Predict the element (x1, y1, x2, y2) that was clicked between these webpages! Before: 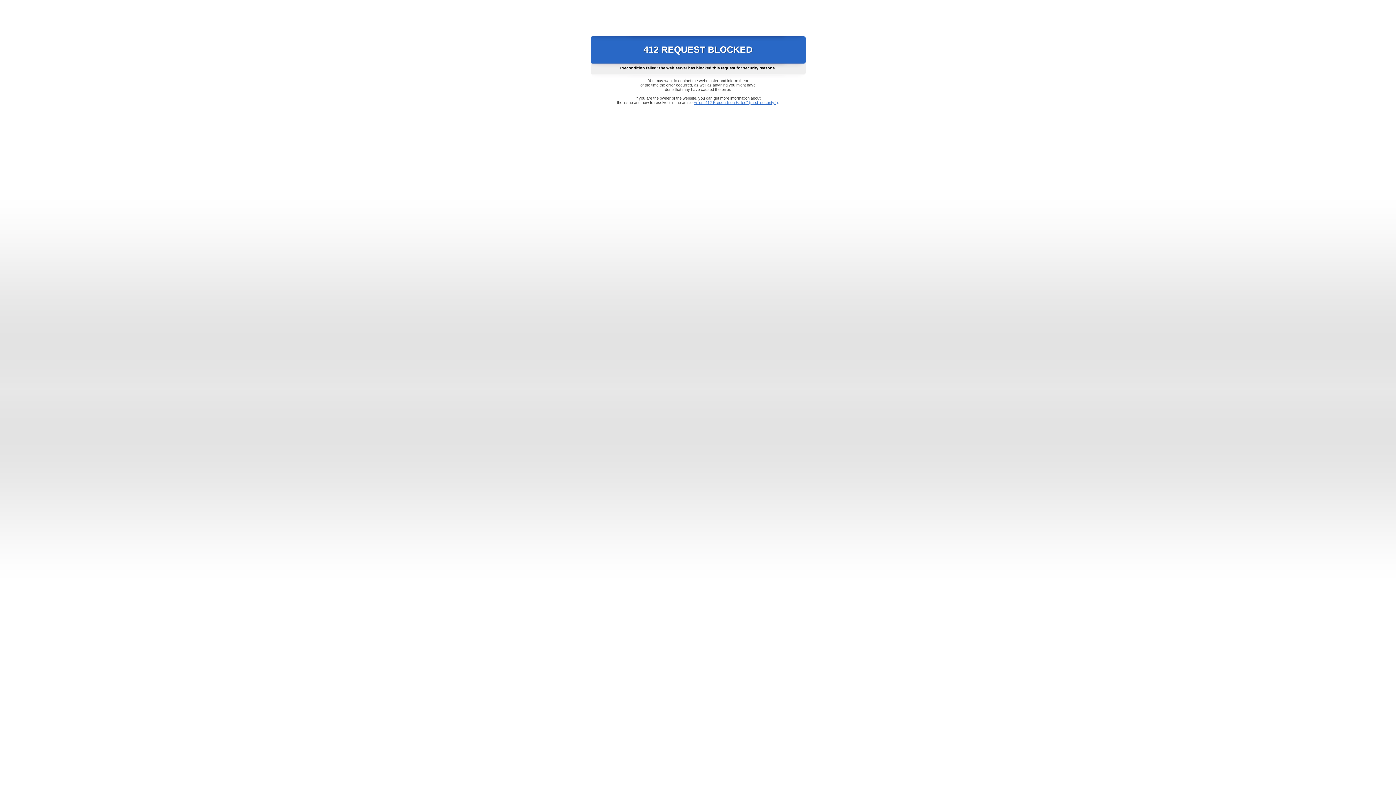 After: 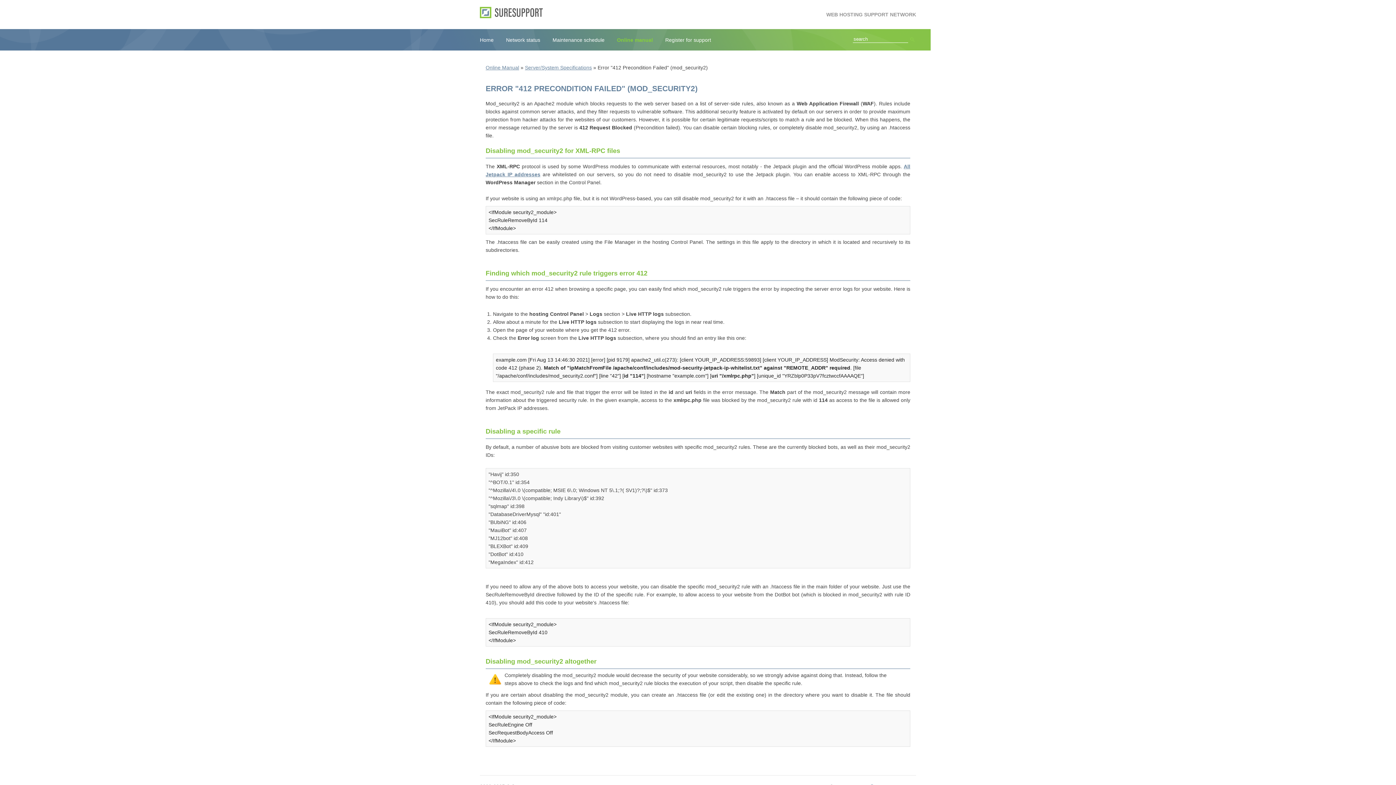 Action: label: Error "412 Precondition Failed" (mod_security2) bbox: (693, 100, 778, 104)